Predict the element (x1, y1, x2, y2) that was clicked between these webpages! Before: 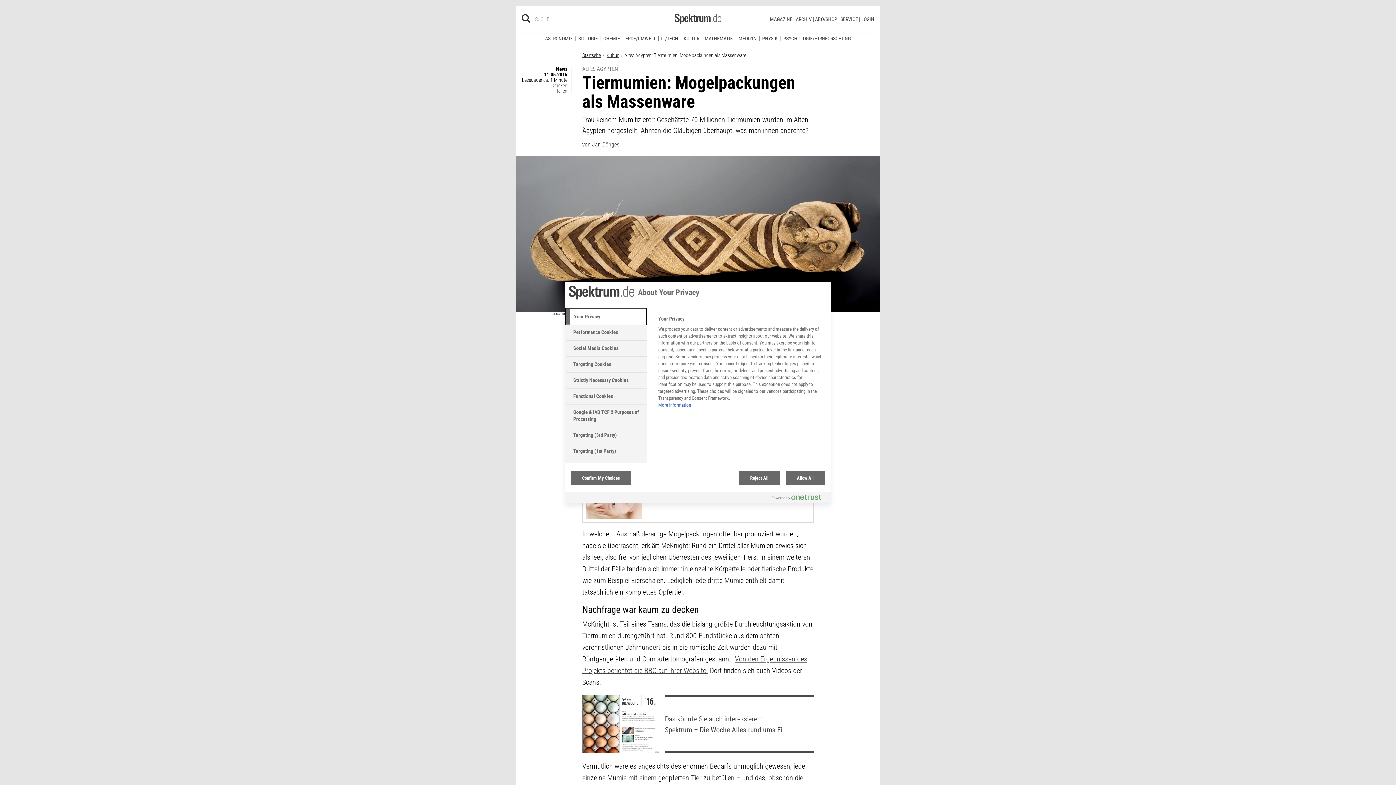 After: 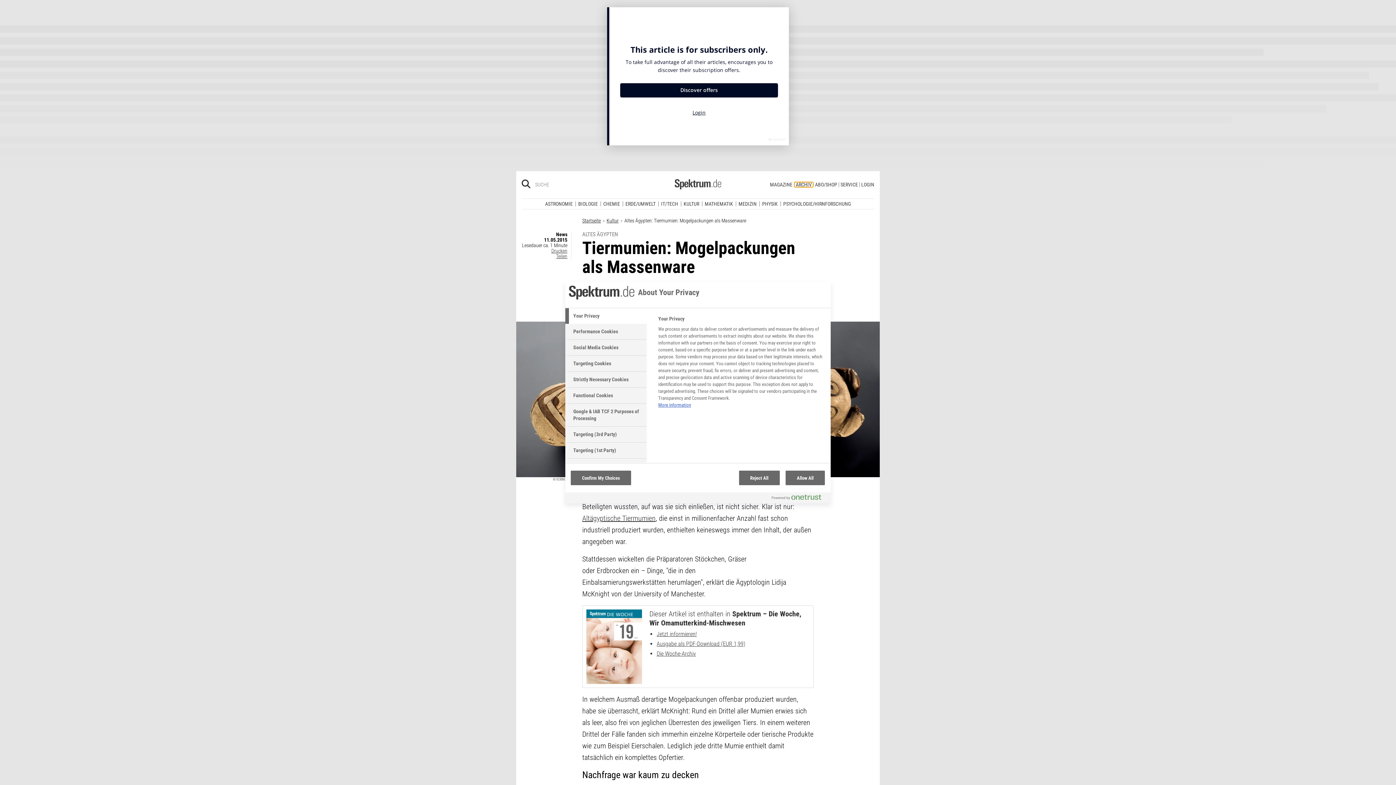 Action: bbox: (794, 11, 813, 16) label: ARCHIV